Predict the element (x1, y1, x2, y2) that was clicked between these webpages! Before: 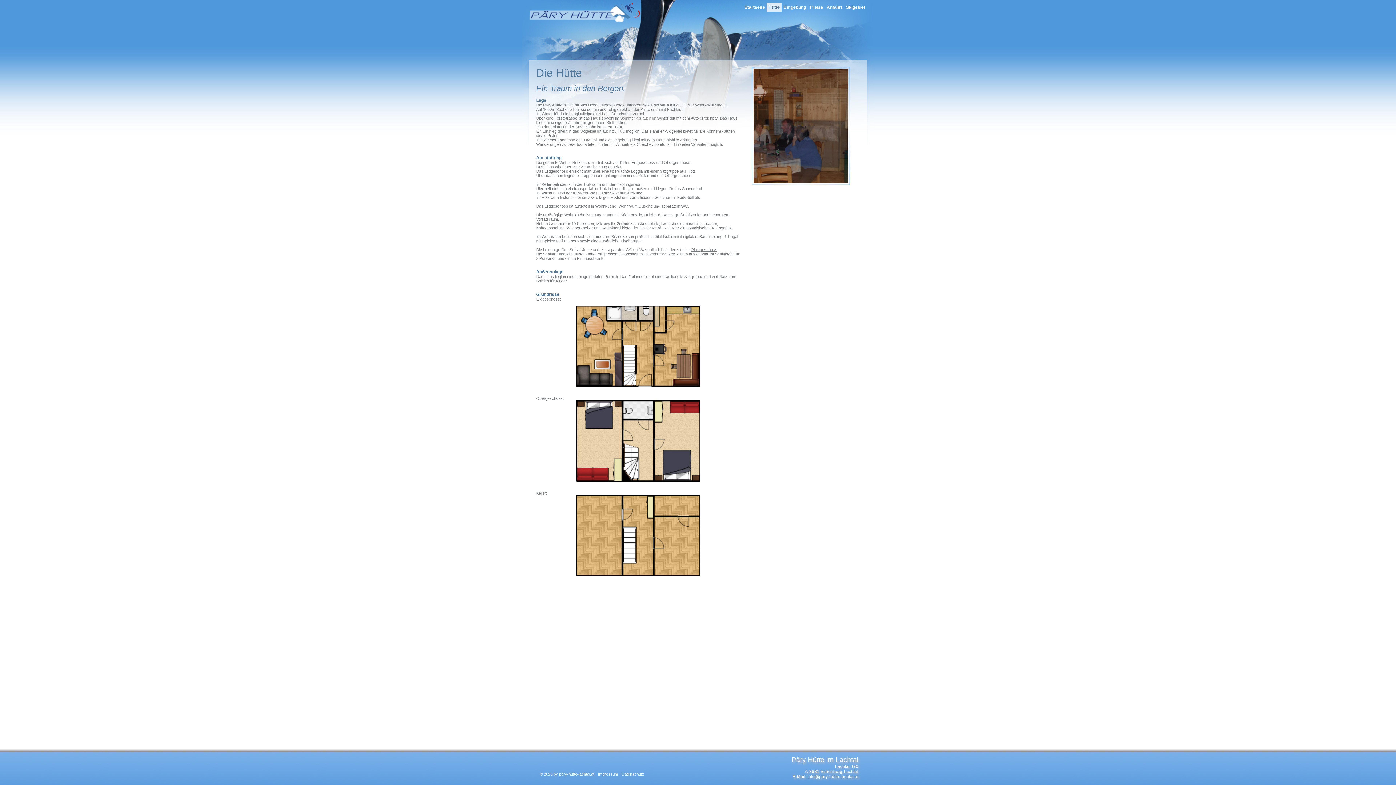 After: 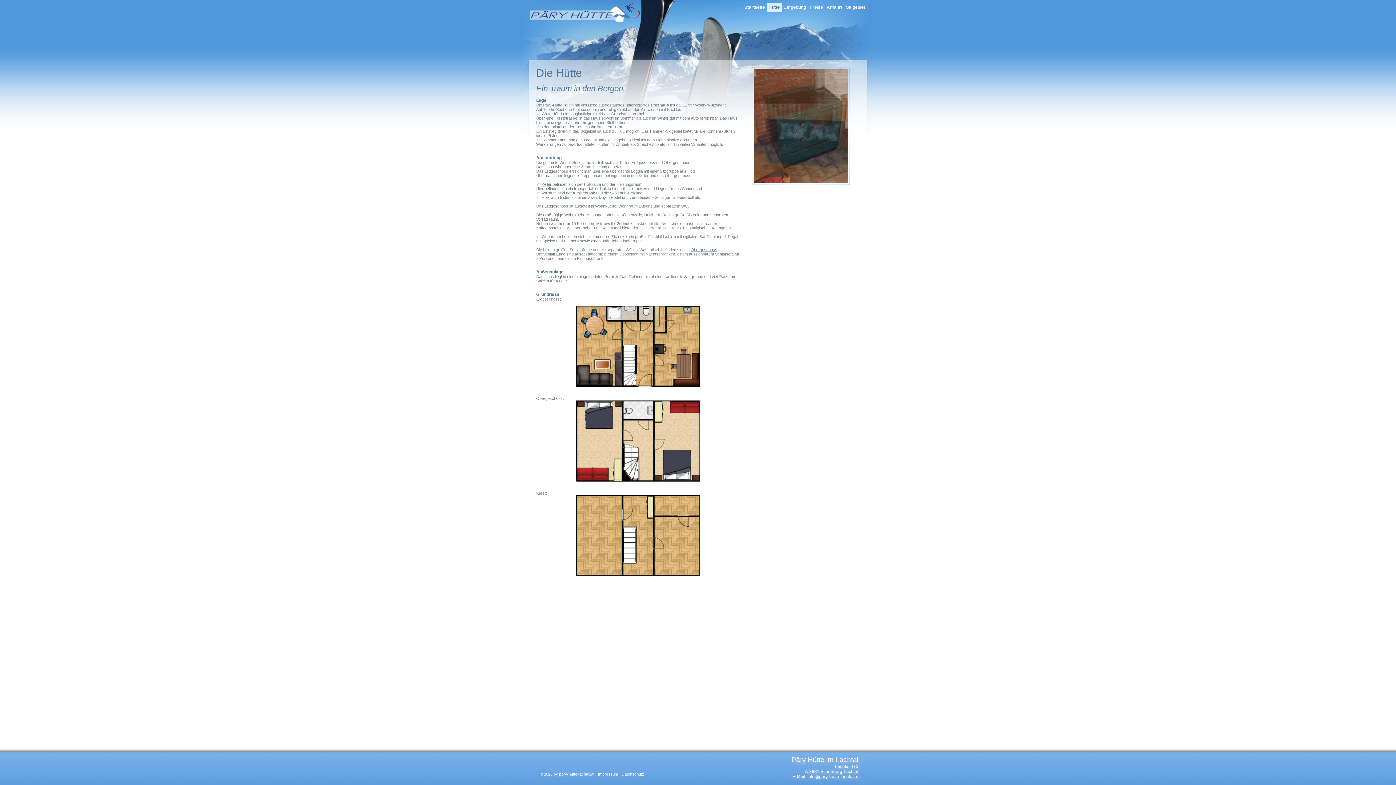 Action: bbox: (766, 2, 781, 11) label: Hütte